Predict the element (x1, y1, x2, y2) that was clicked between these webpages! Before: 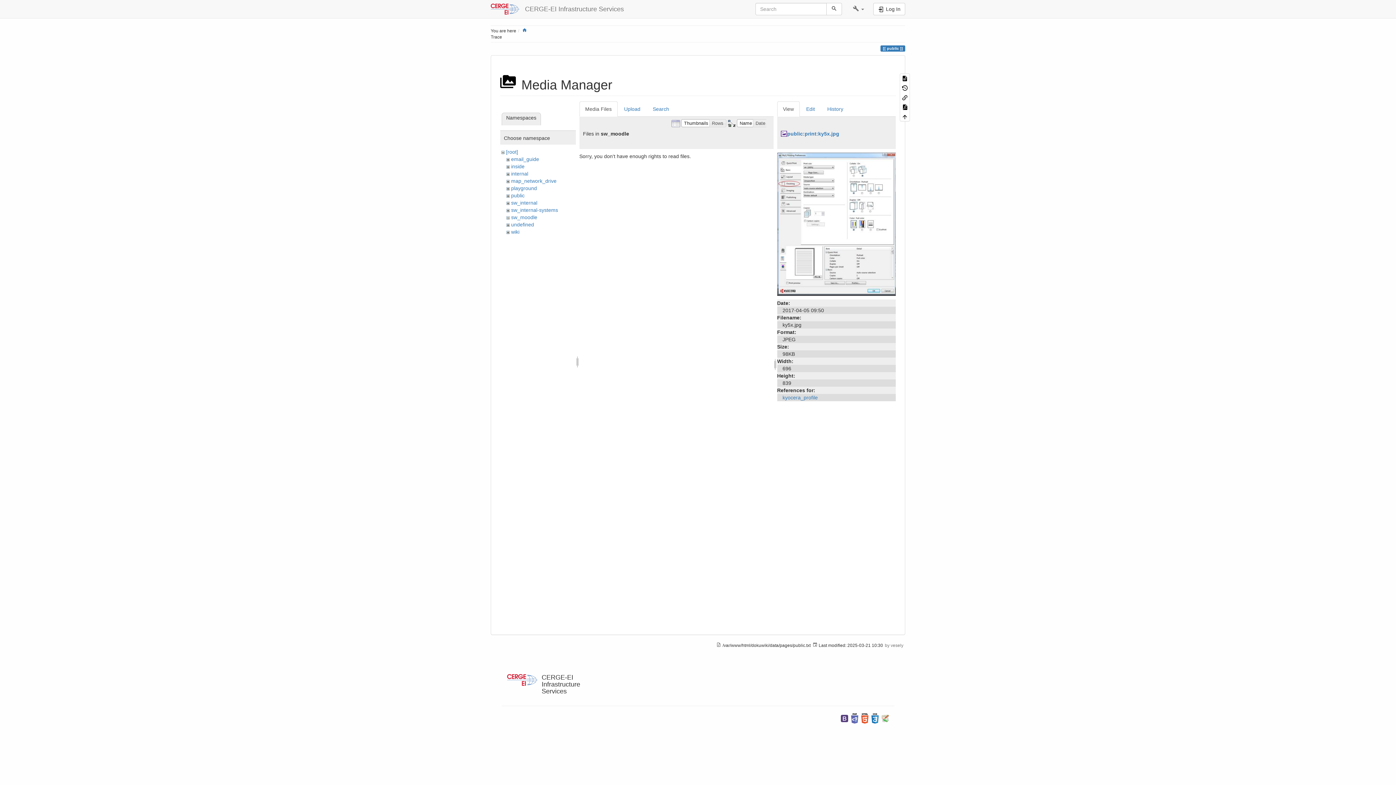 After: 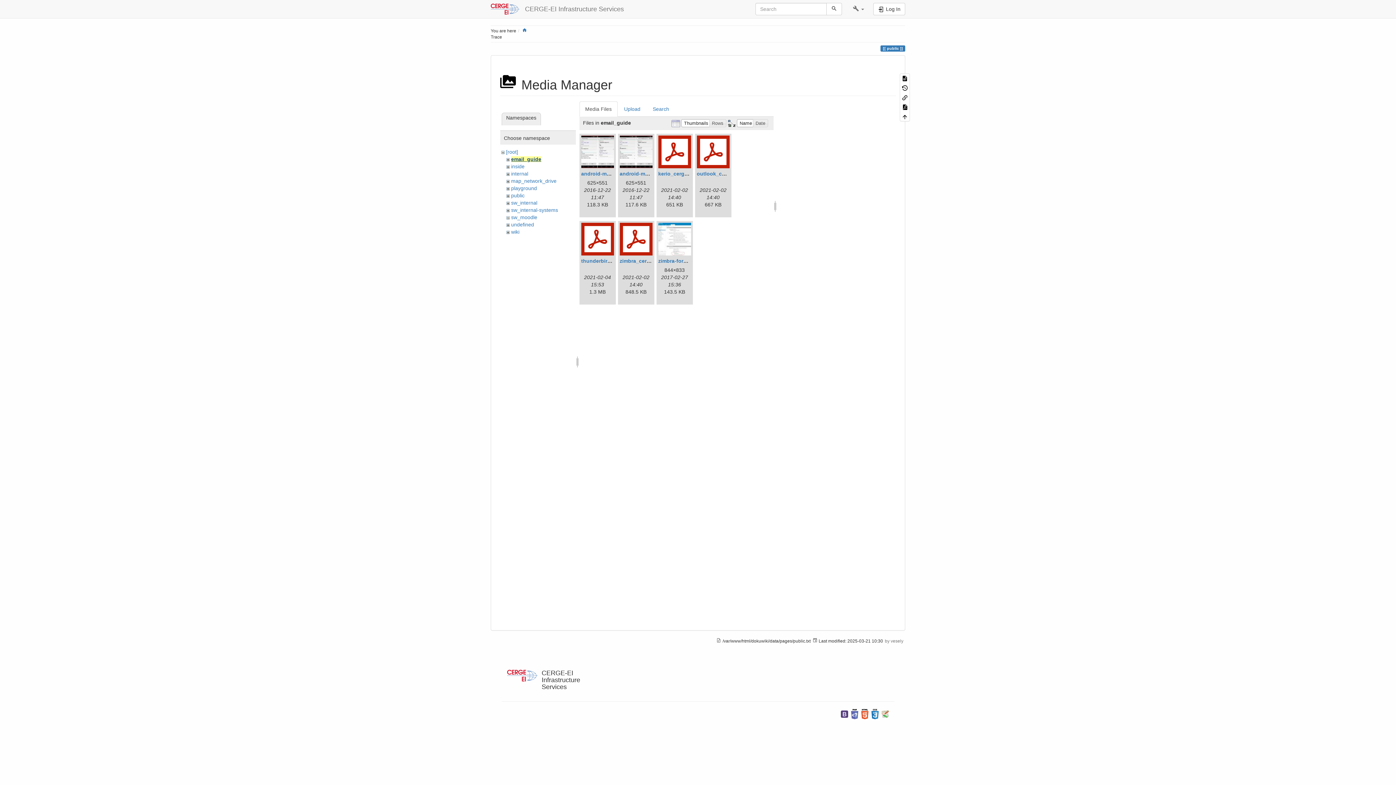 Action: label: email_guide bbox: (511, 156, 539, 162)